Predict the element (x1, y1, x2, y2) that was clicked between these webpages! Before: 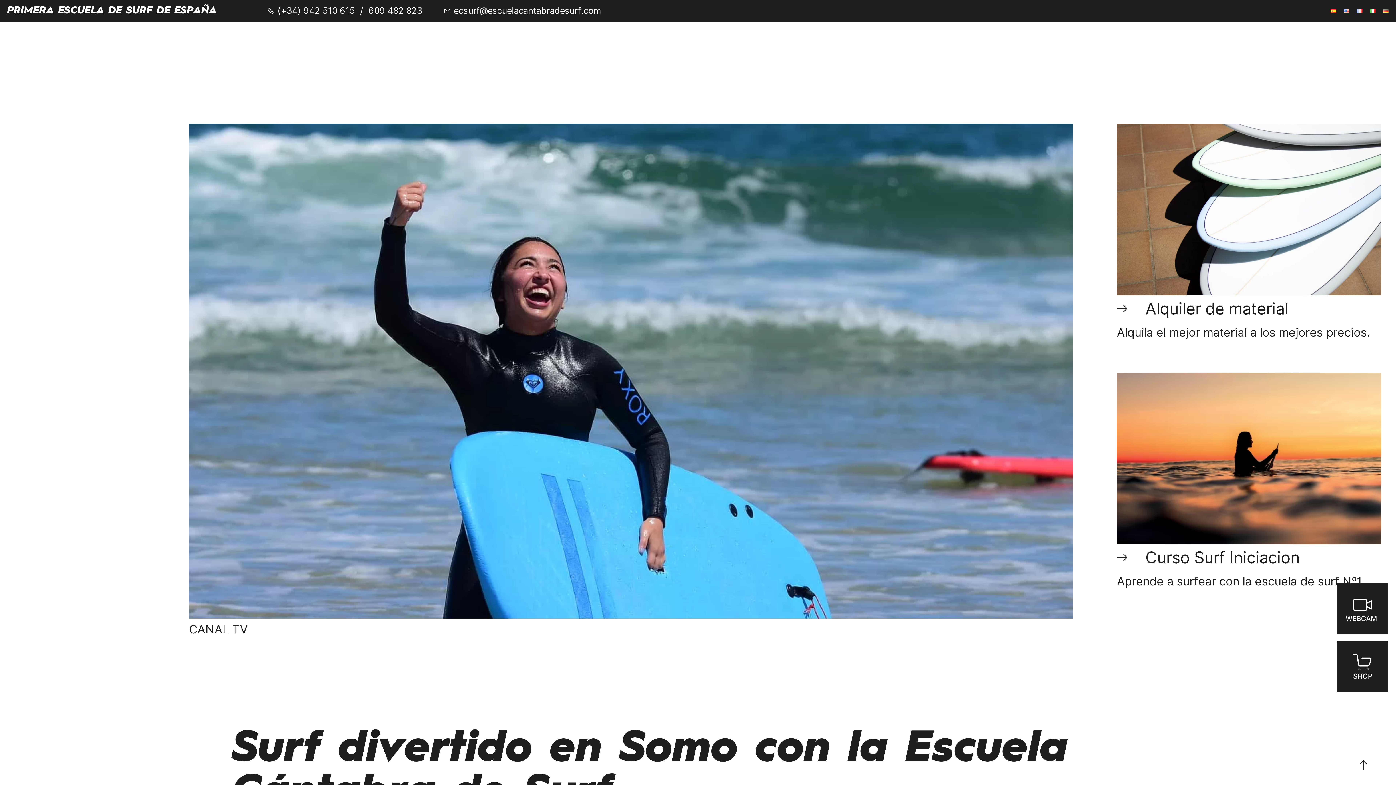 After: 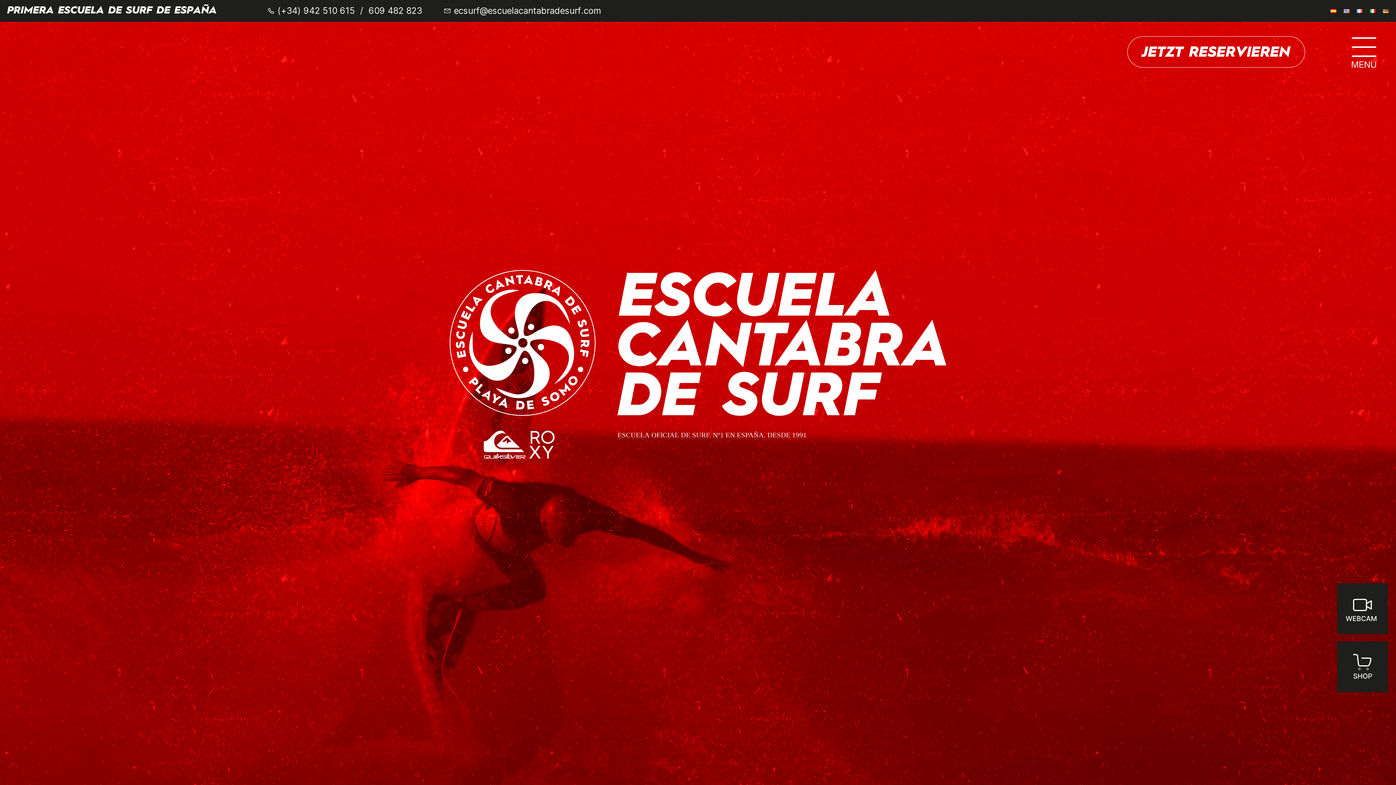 Action: bbox: (1383, 8, 1389, 12)